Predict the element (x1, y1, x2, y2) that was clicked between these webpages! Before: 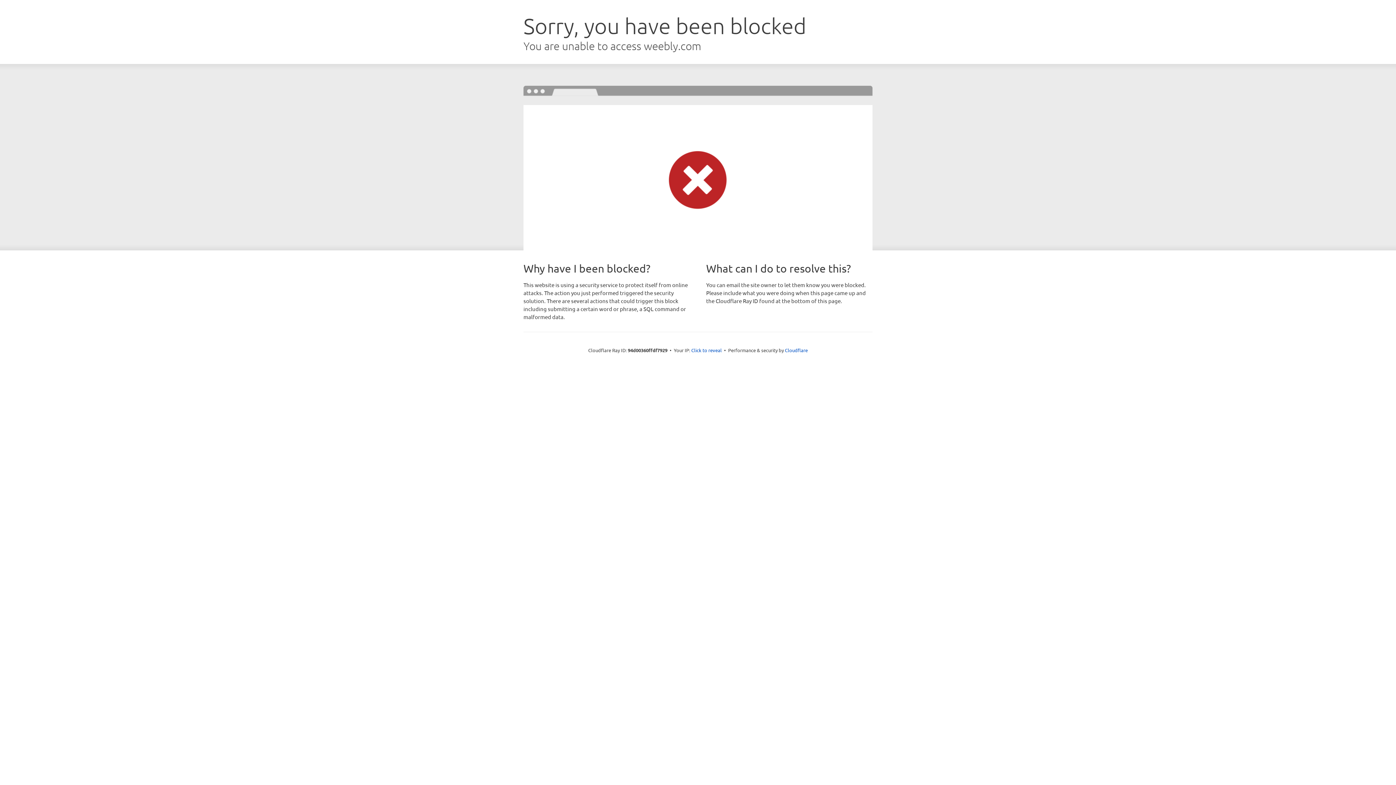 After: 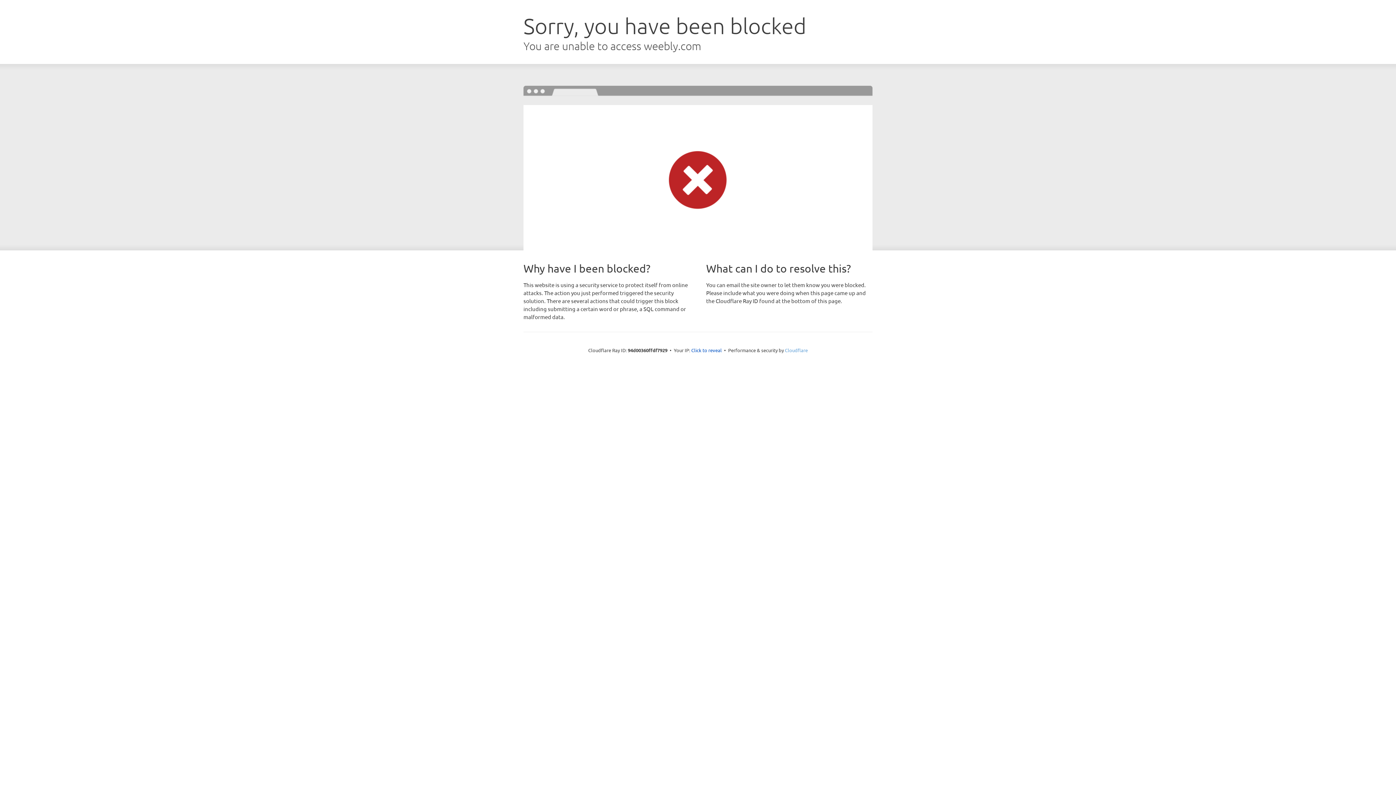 Action: bbox: (785, 347, 808, 353) label: Cloudflare